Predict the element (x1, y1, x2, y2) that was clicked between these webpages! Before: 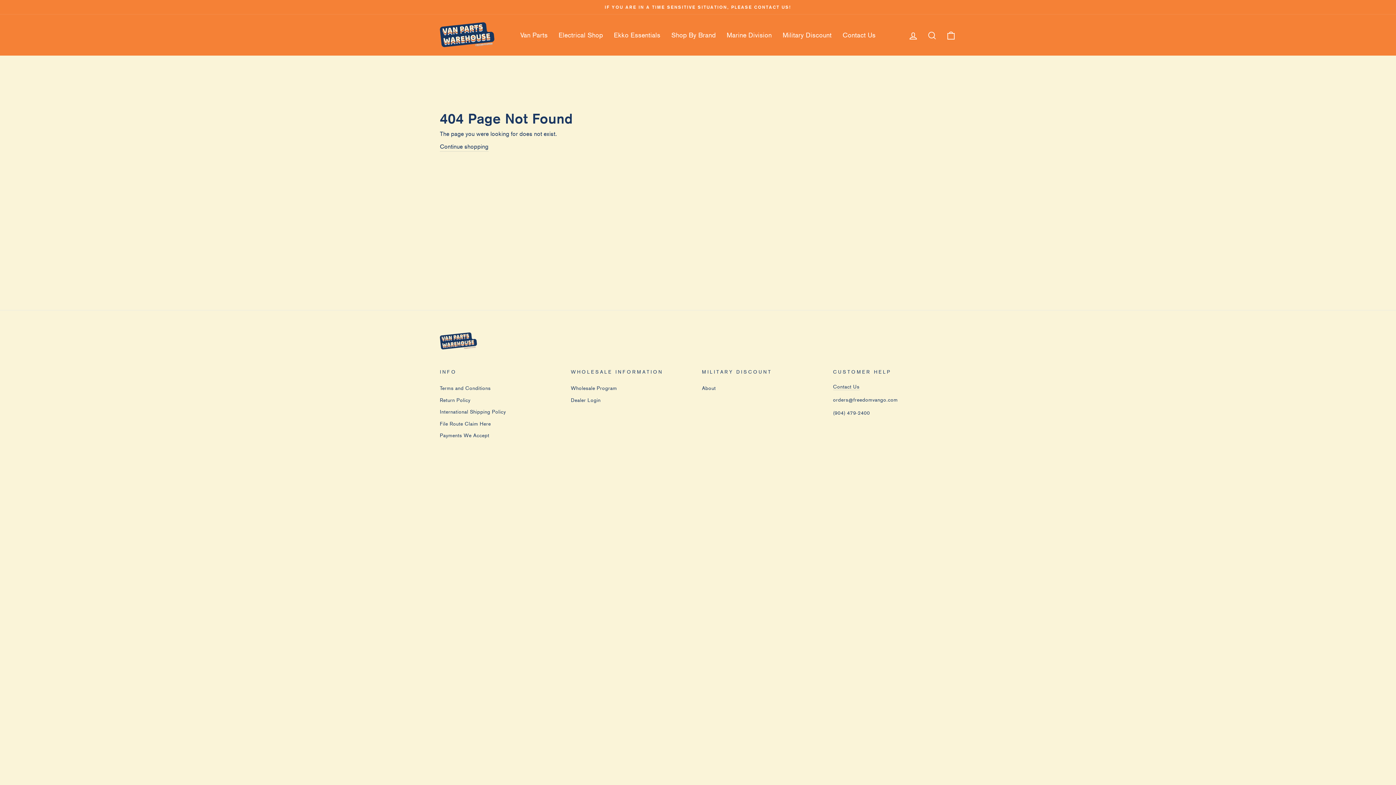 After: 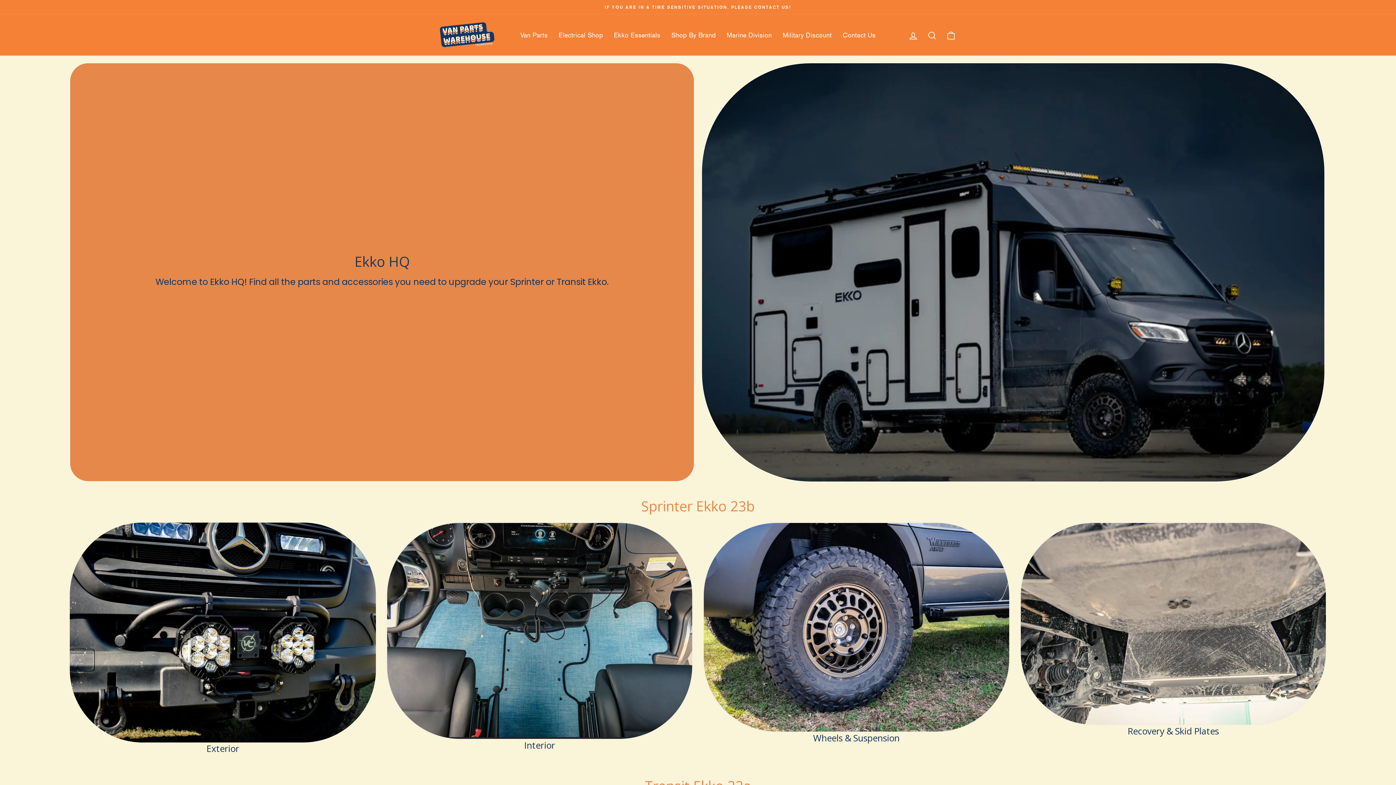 Action: label: Ekko Essentials bbox: (608, 27, 666, 42)